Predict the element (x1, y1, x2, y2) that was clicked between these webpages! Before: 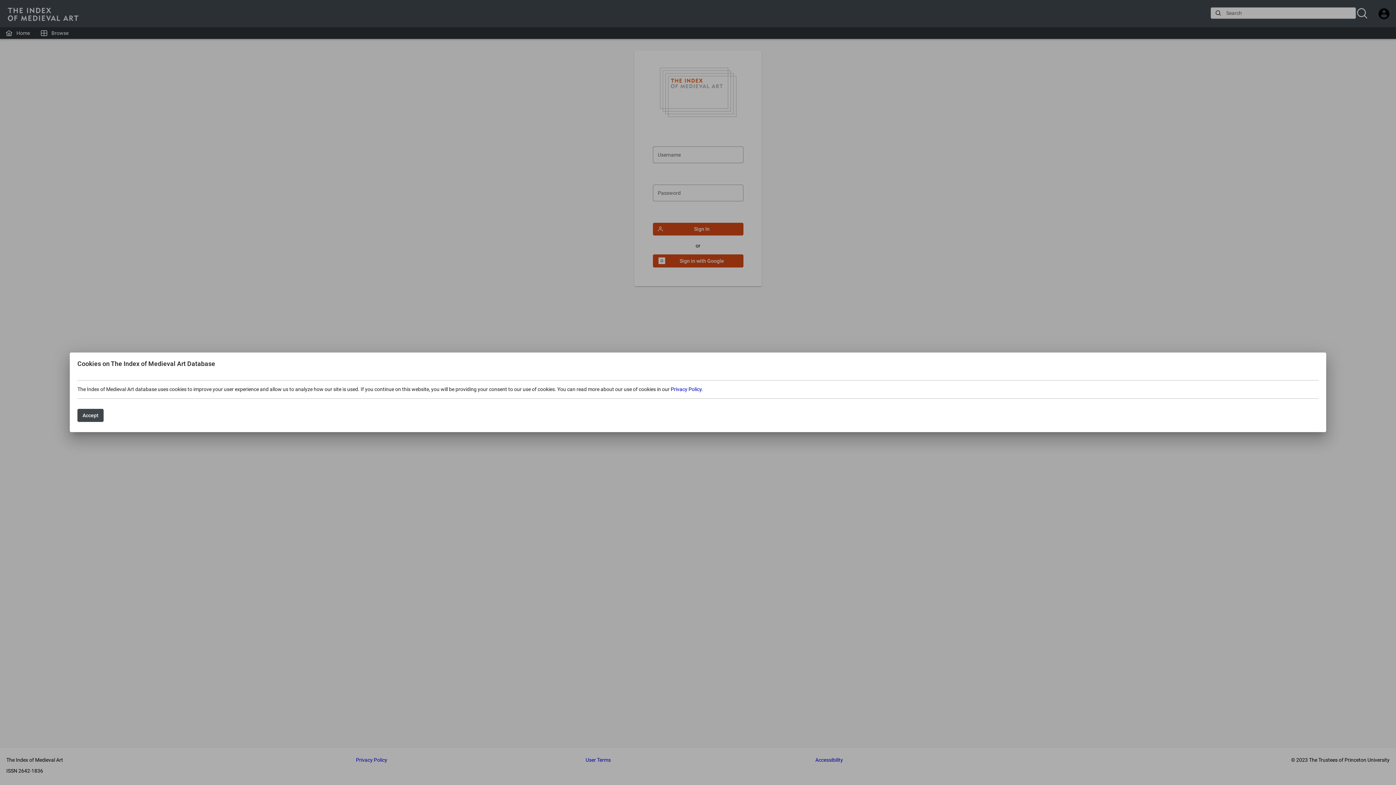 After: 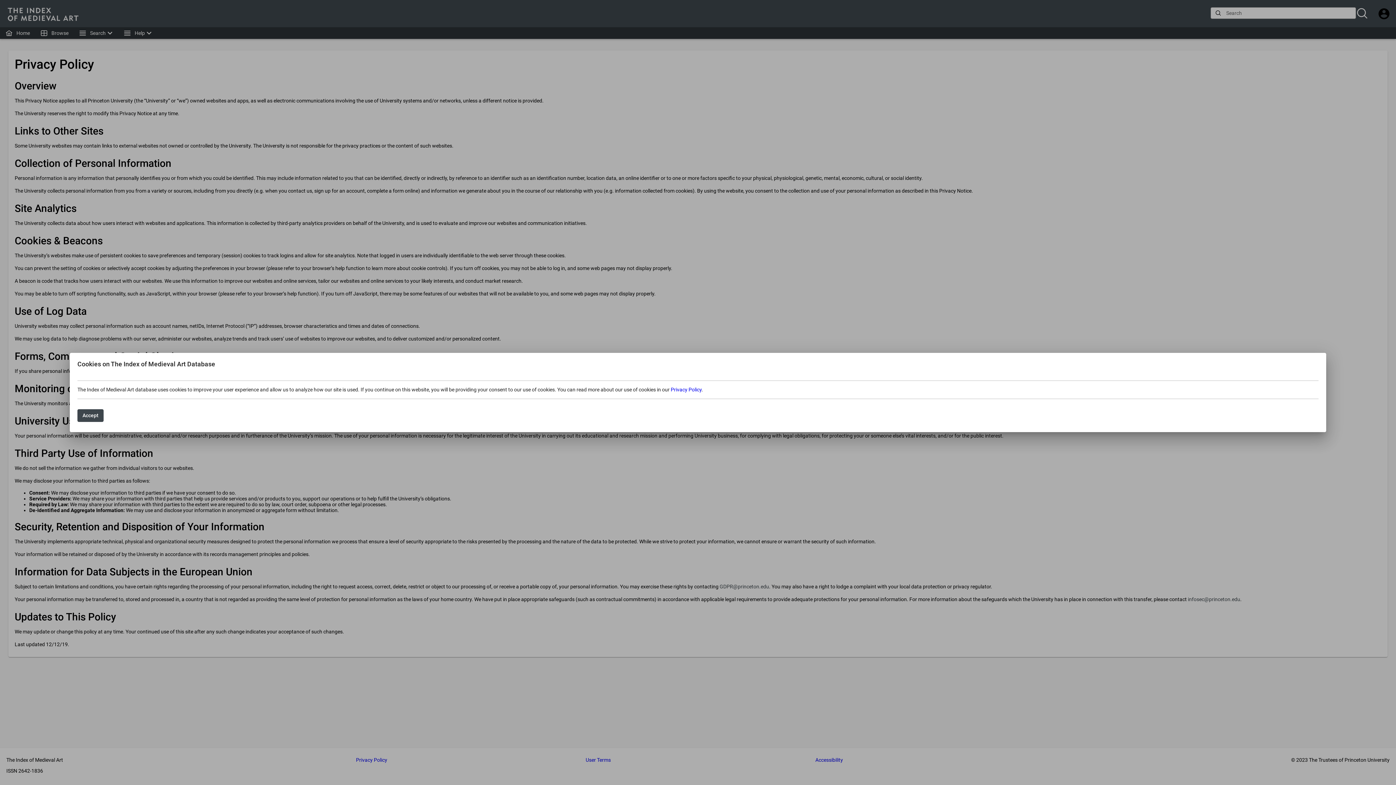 Action: label: Privacy Policy bbox: (670, 386, 701, 392)